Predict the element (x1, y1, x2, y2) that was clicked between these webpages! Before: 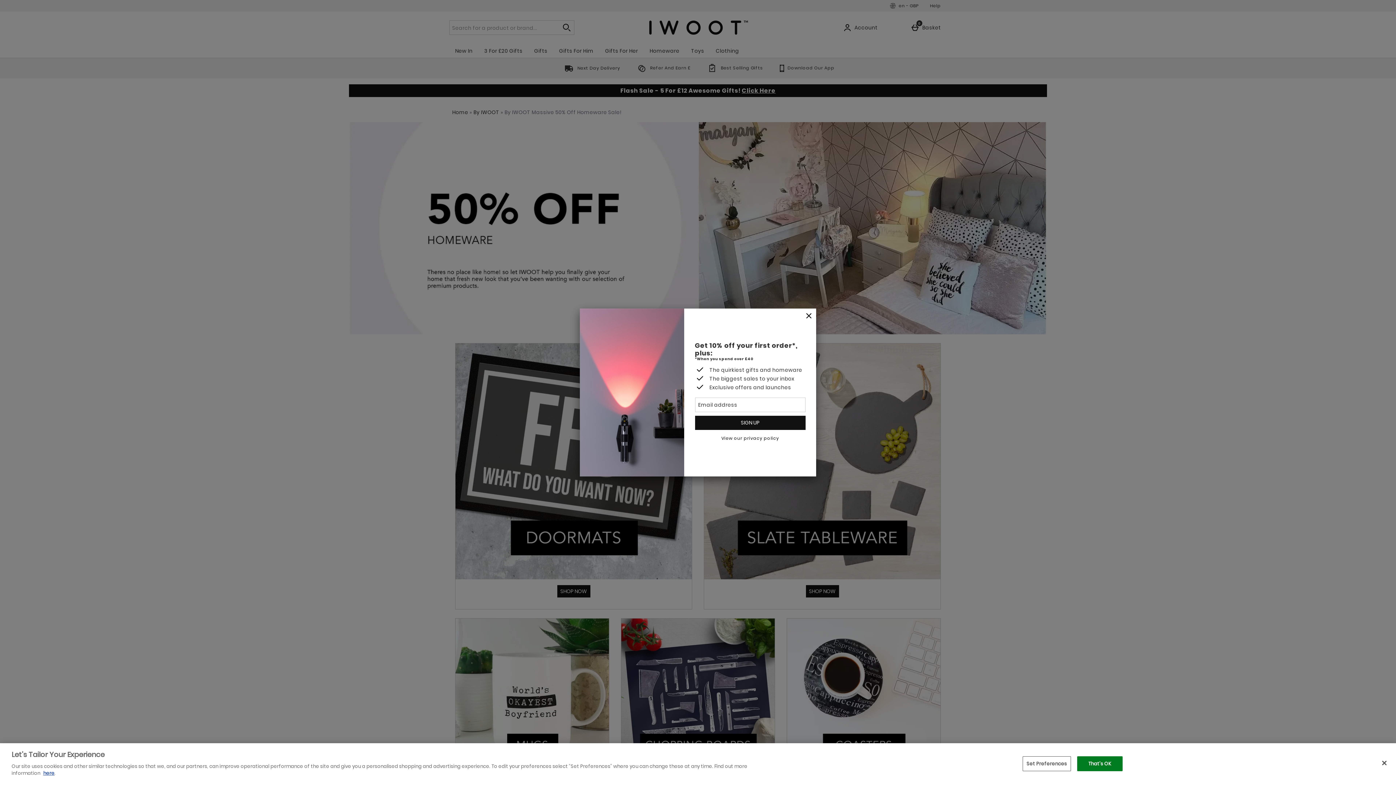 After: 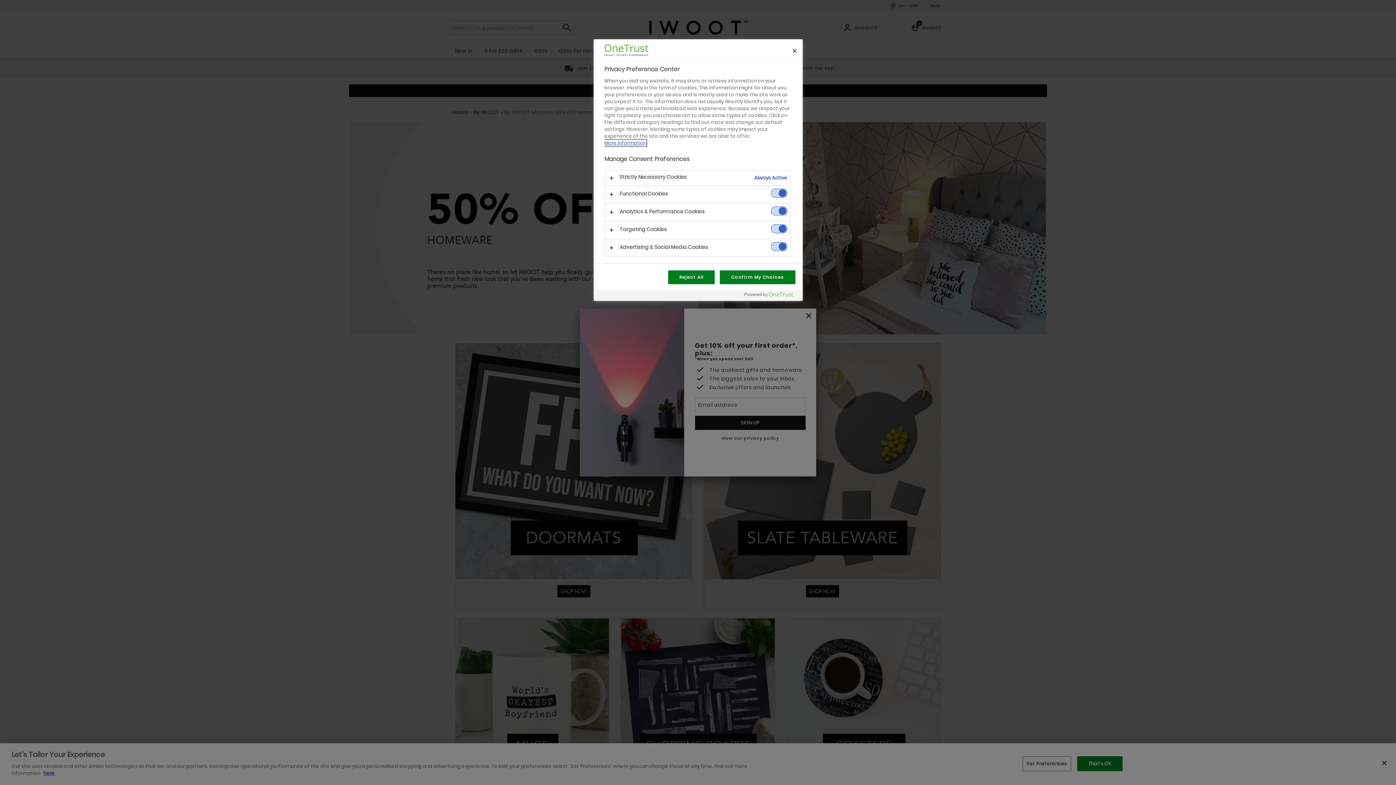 Action: bbox: (1022, 756, 1071, 771) label: Set Preferences